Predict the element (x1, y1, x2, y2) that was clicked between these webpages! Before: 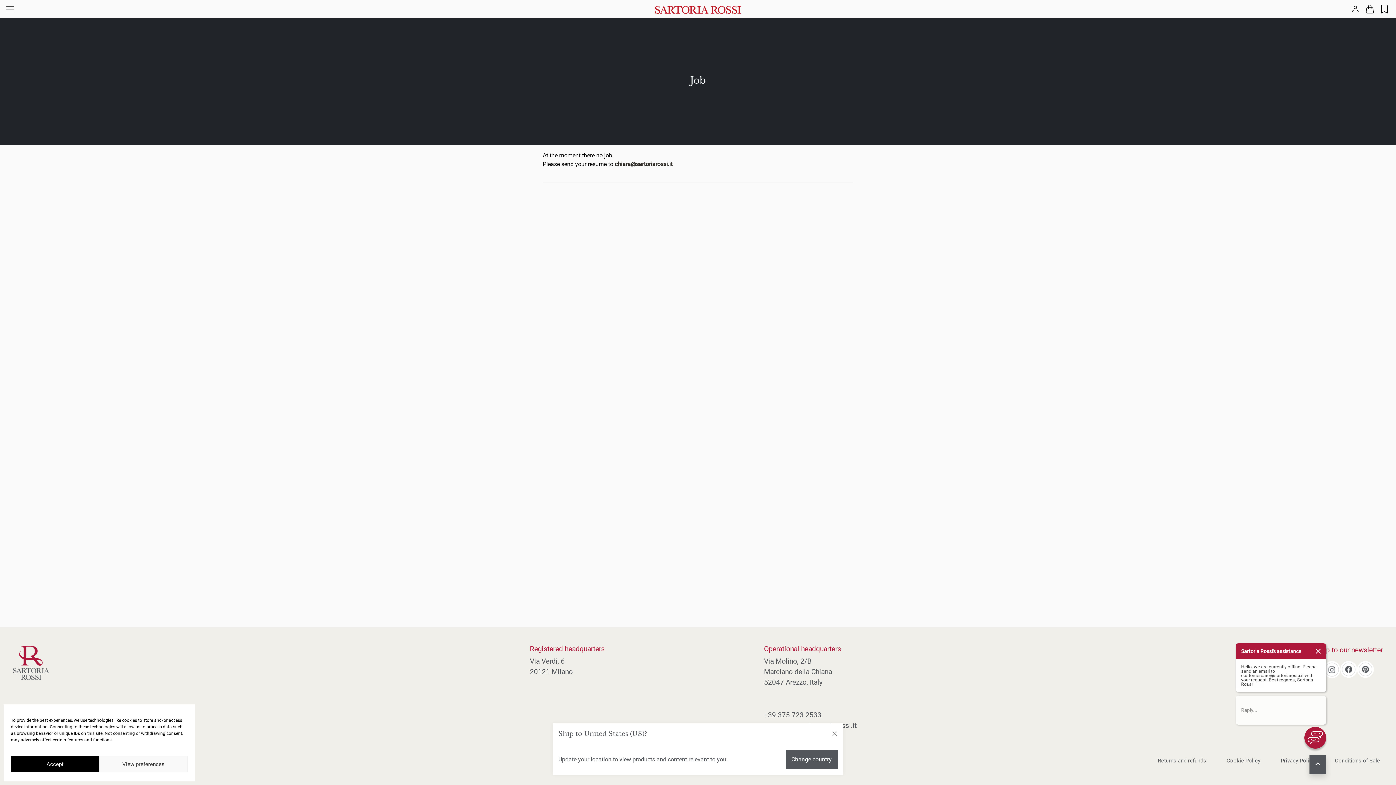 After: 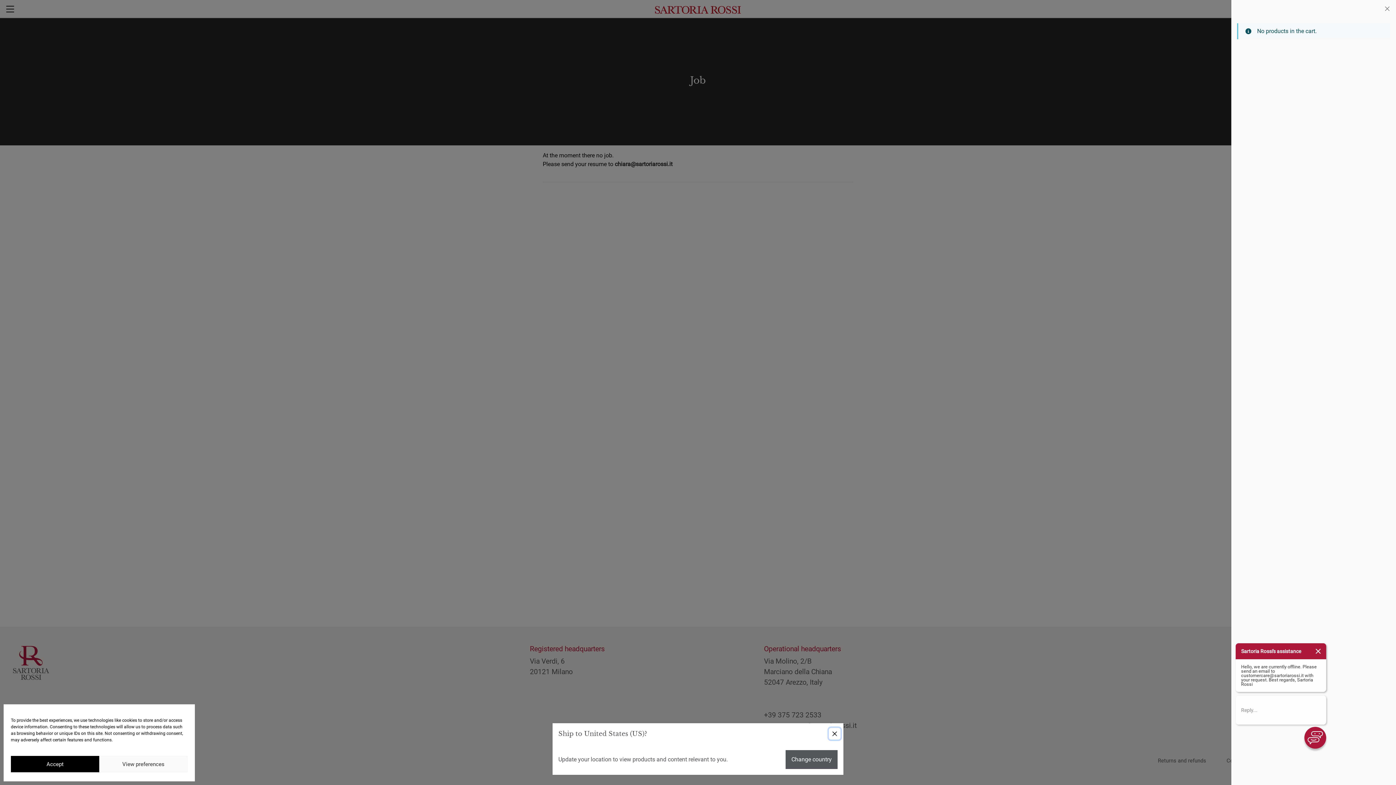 Action: bbox: (1362, 0, 1377, 18)